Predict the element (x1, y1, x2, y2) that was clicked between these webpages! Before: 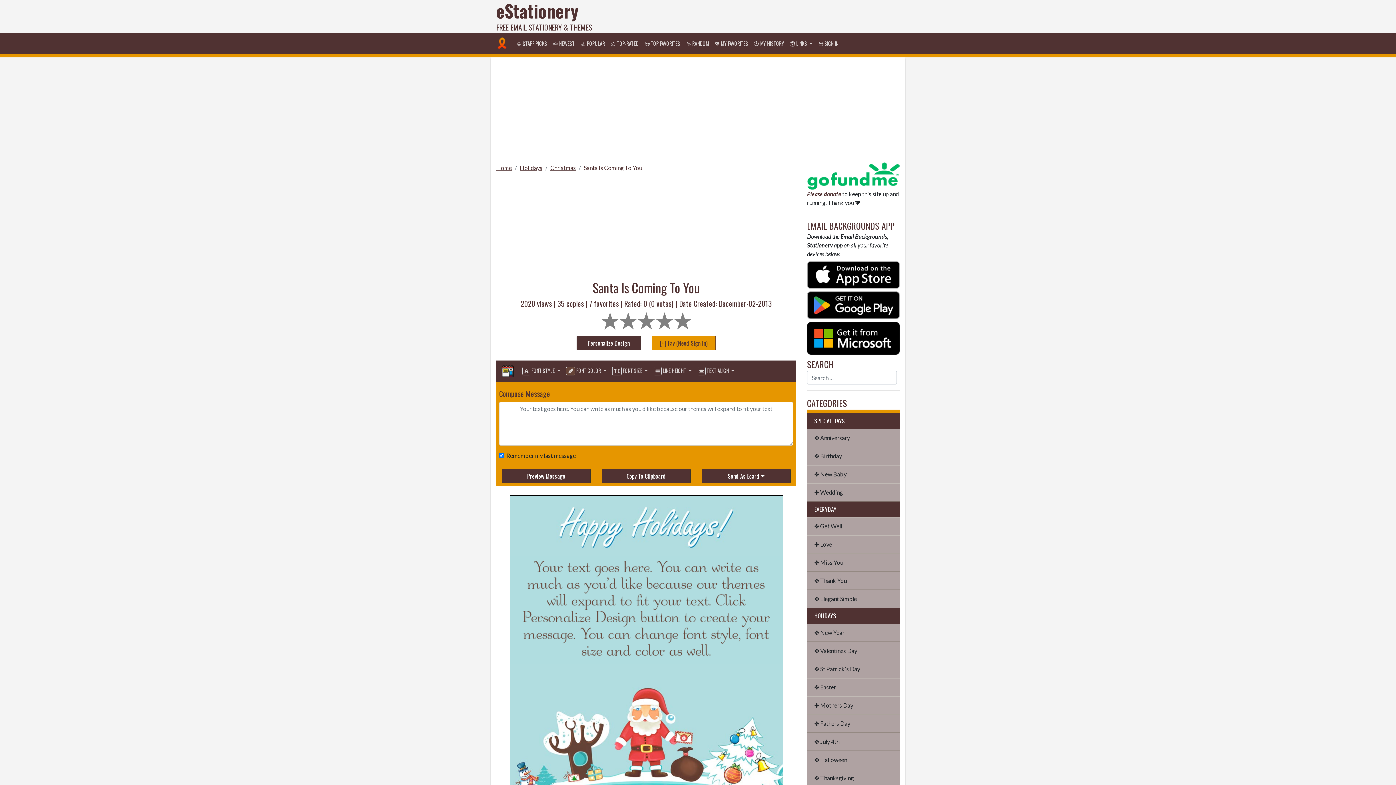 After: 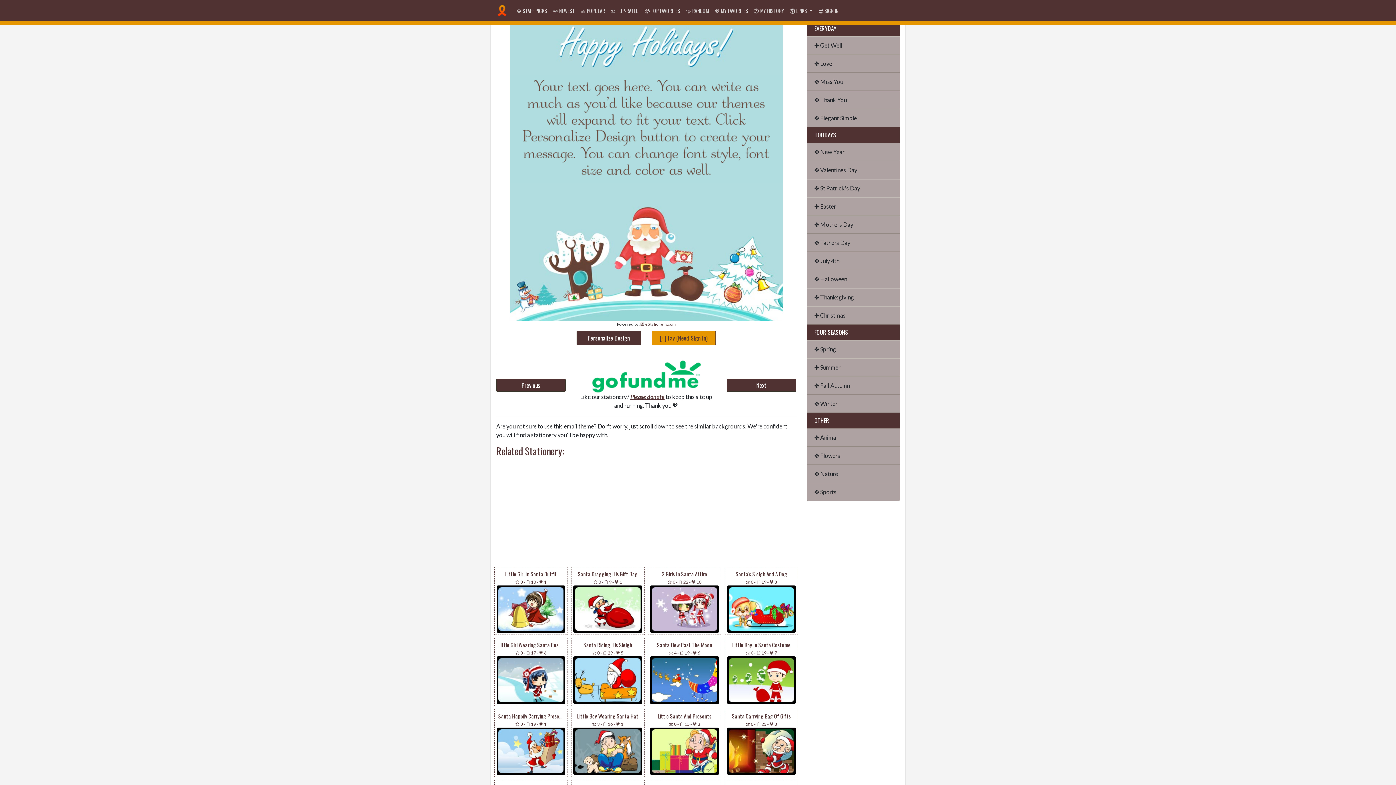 Action: bbox: (501, 469, 590, 483) label: Preview Message